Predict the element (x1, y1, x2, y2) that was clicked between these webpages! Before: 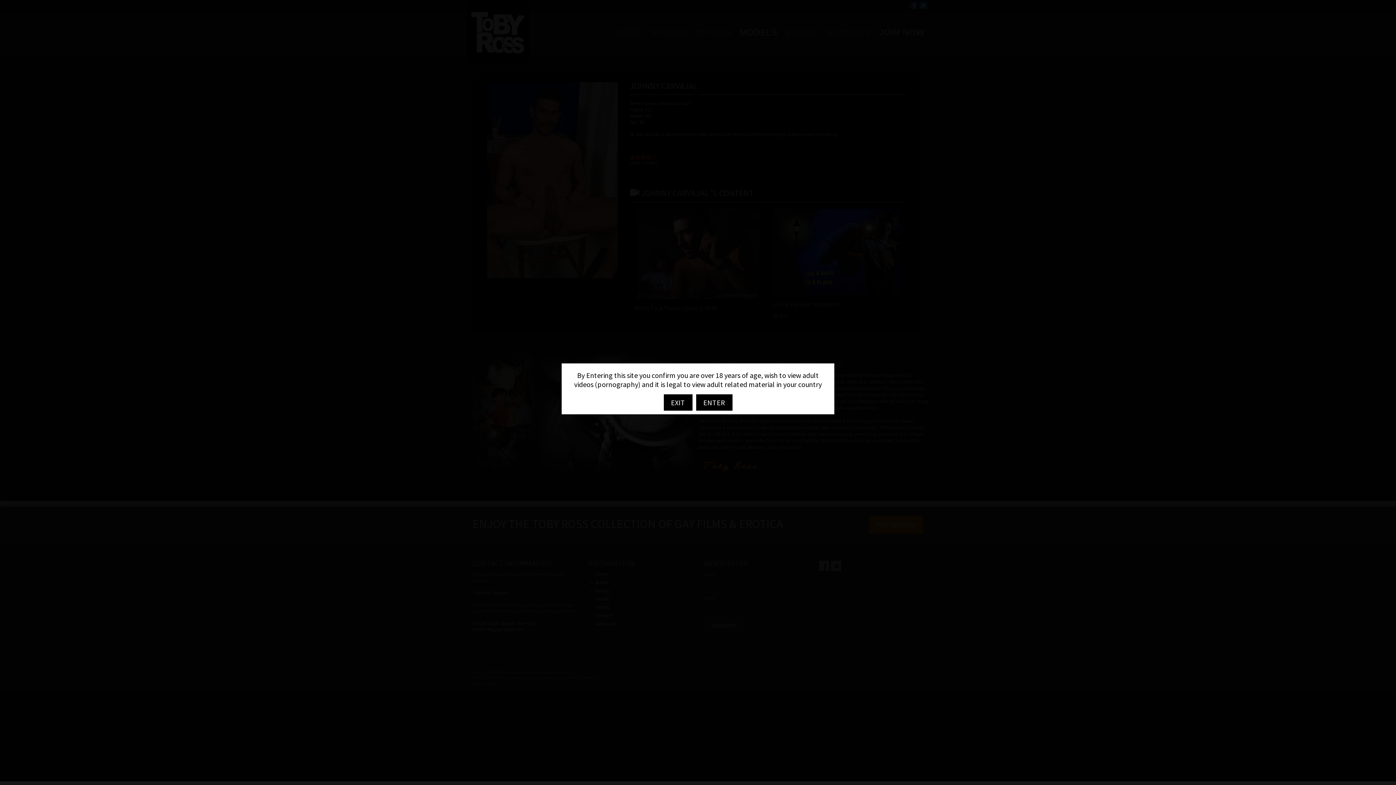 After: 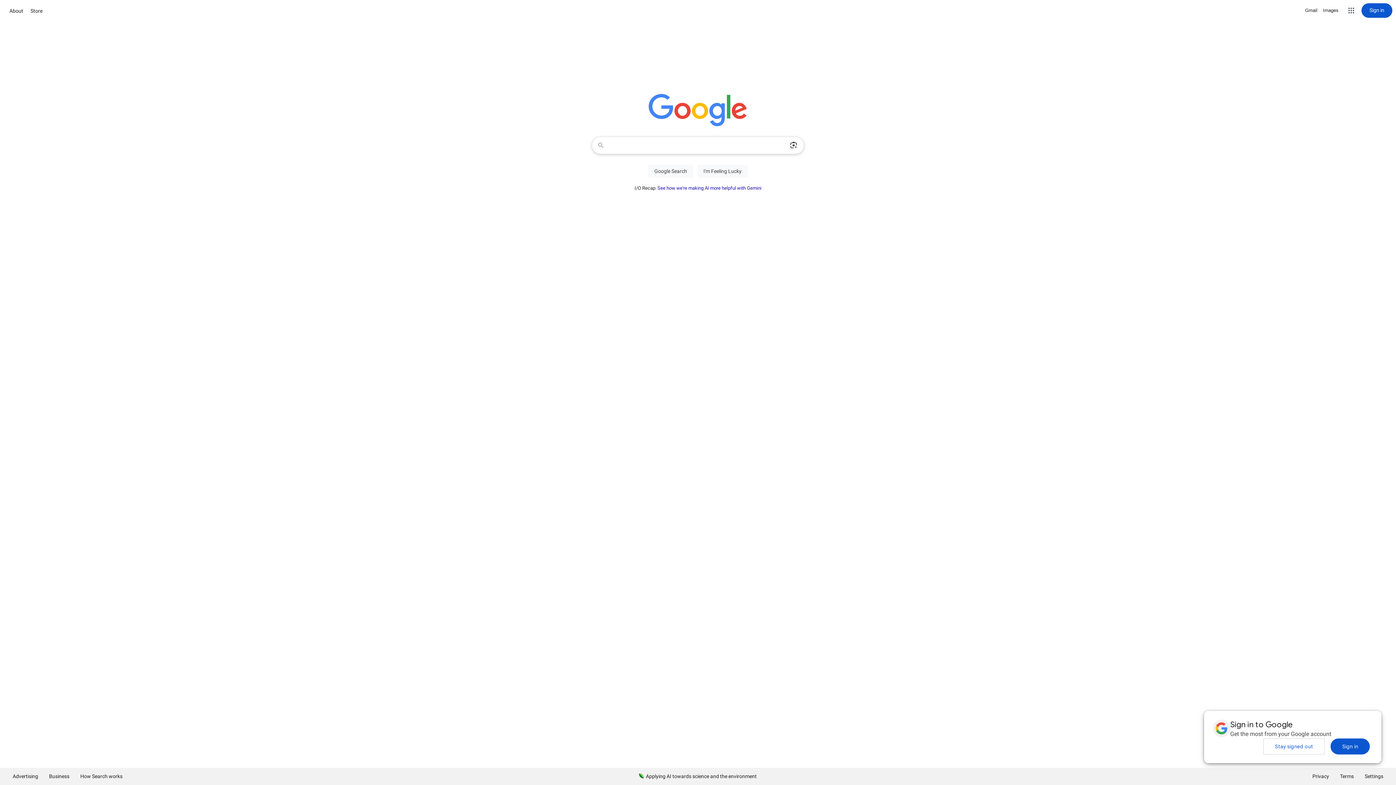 Action: label: EXIT bbox: (663, 394, 692, 410)